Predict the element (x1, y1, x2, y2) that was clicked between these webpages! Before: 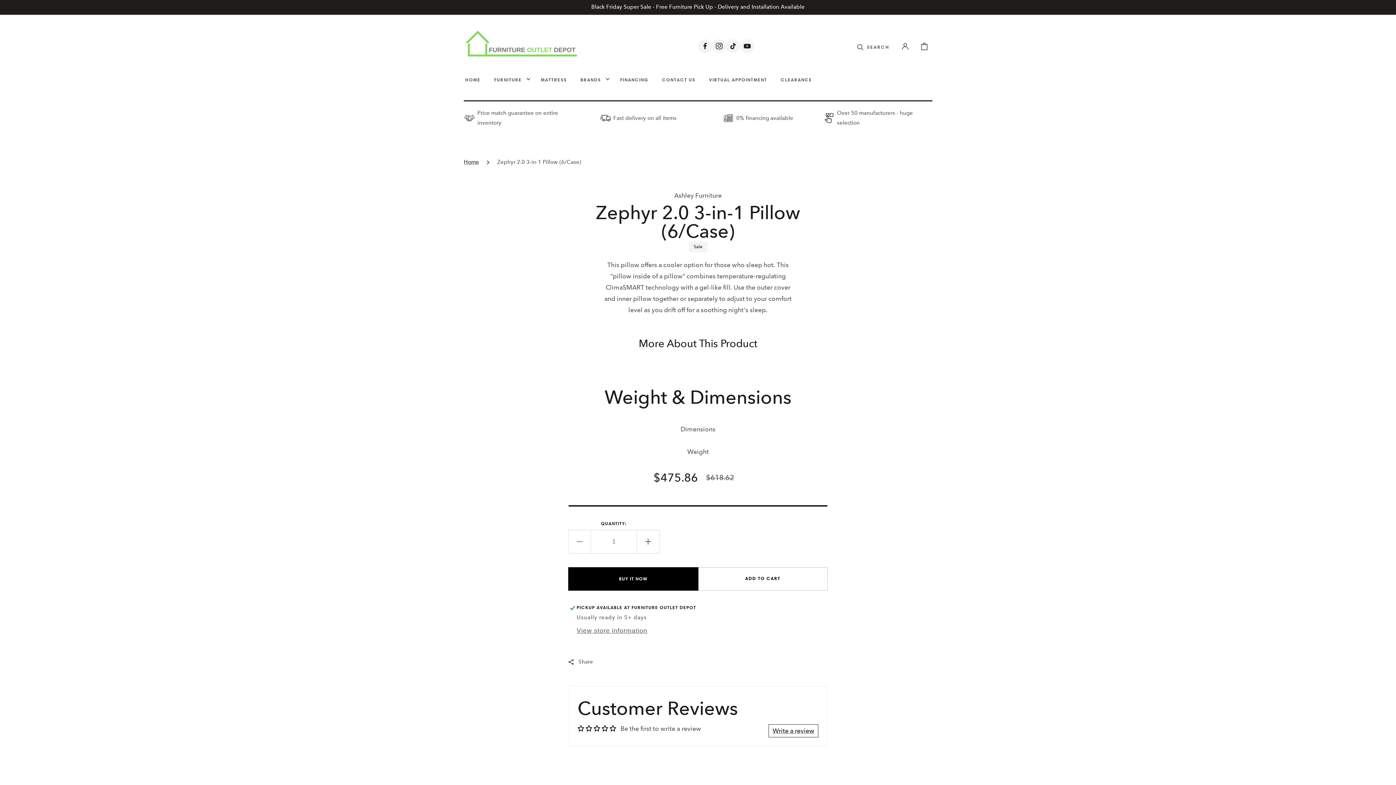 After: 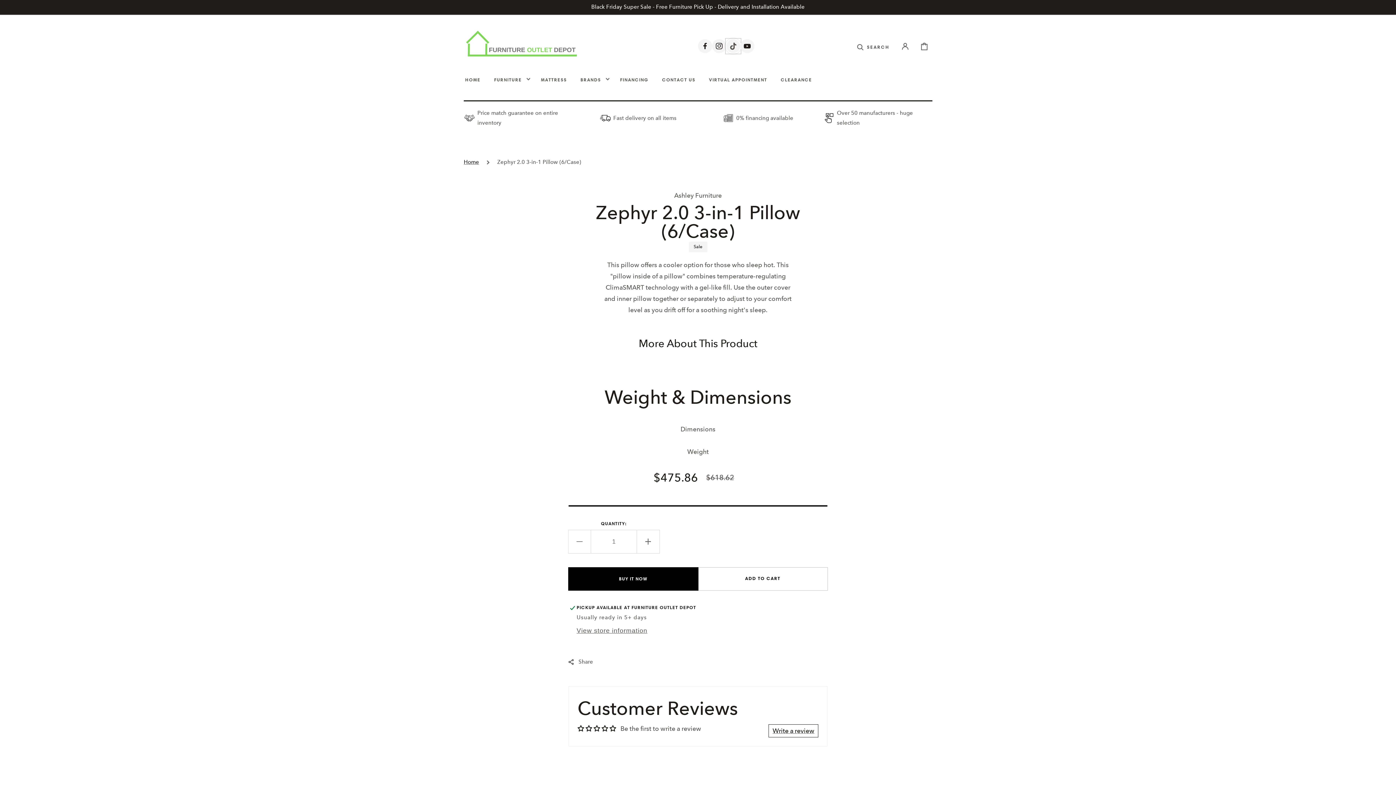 Action: bbox: (726, 39, 740, 53) label: INSTAGRAM